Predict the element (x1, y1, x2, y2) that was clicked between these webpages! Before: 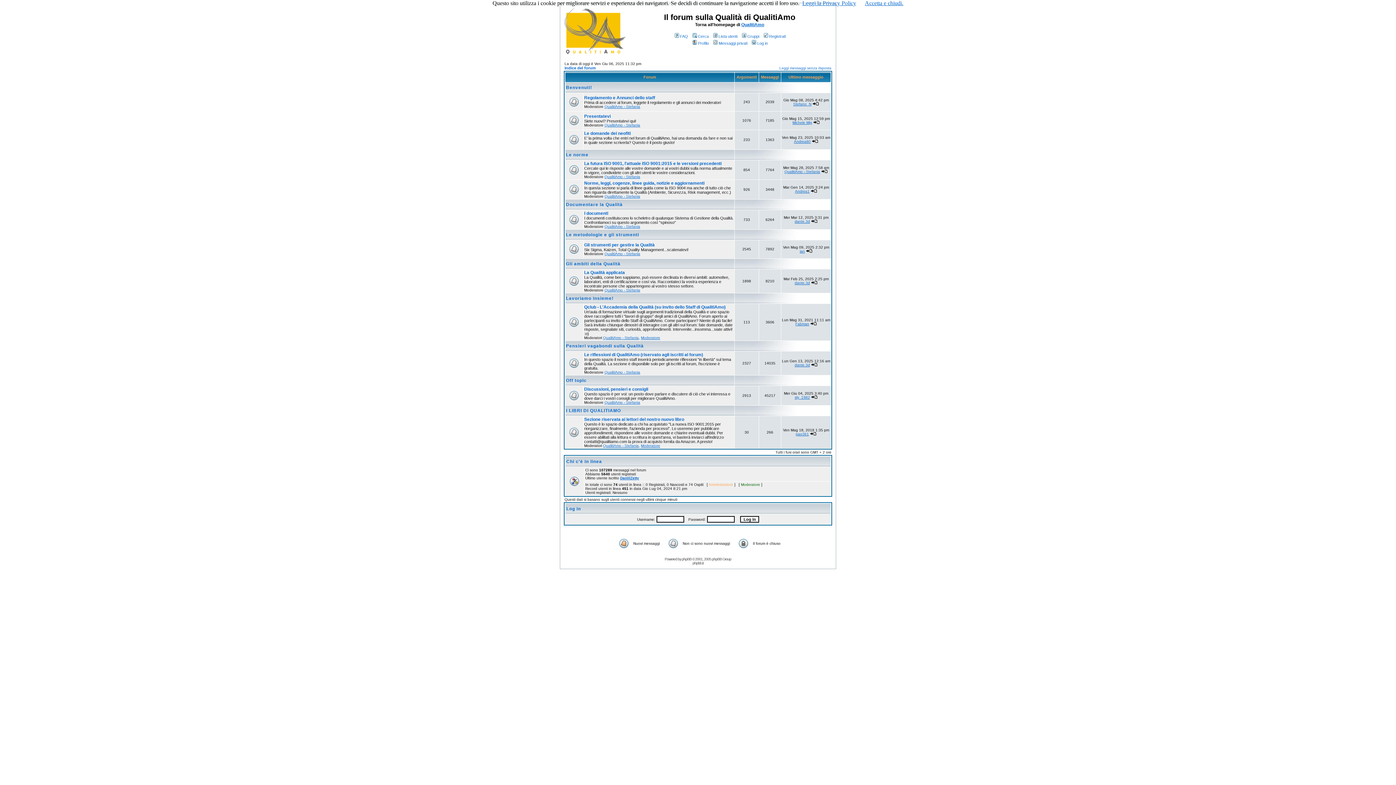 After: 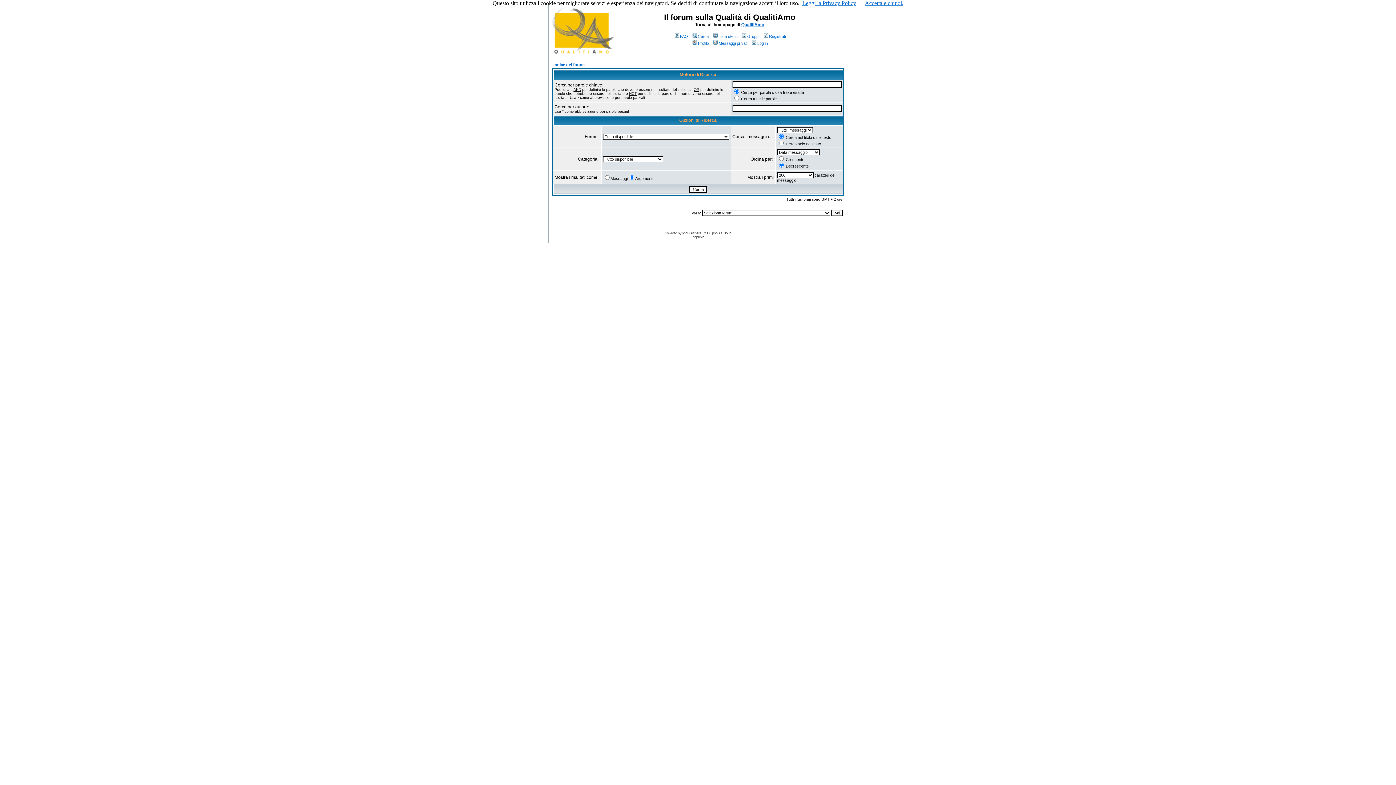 Action: bbox: (691, 34, 708, 38) label: Cerca